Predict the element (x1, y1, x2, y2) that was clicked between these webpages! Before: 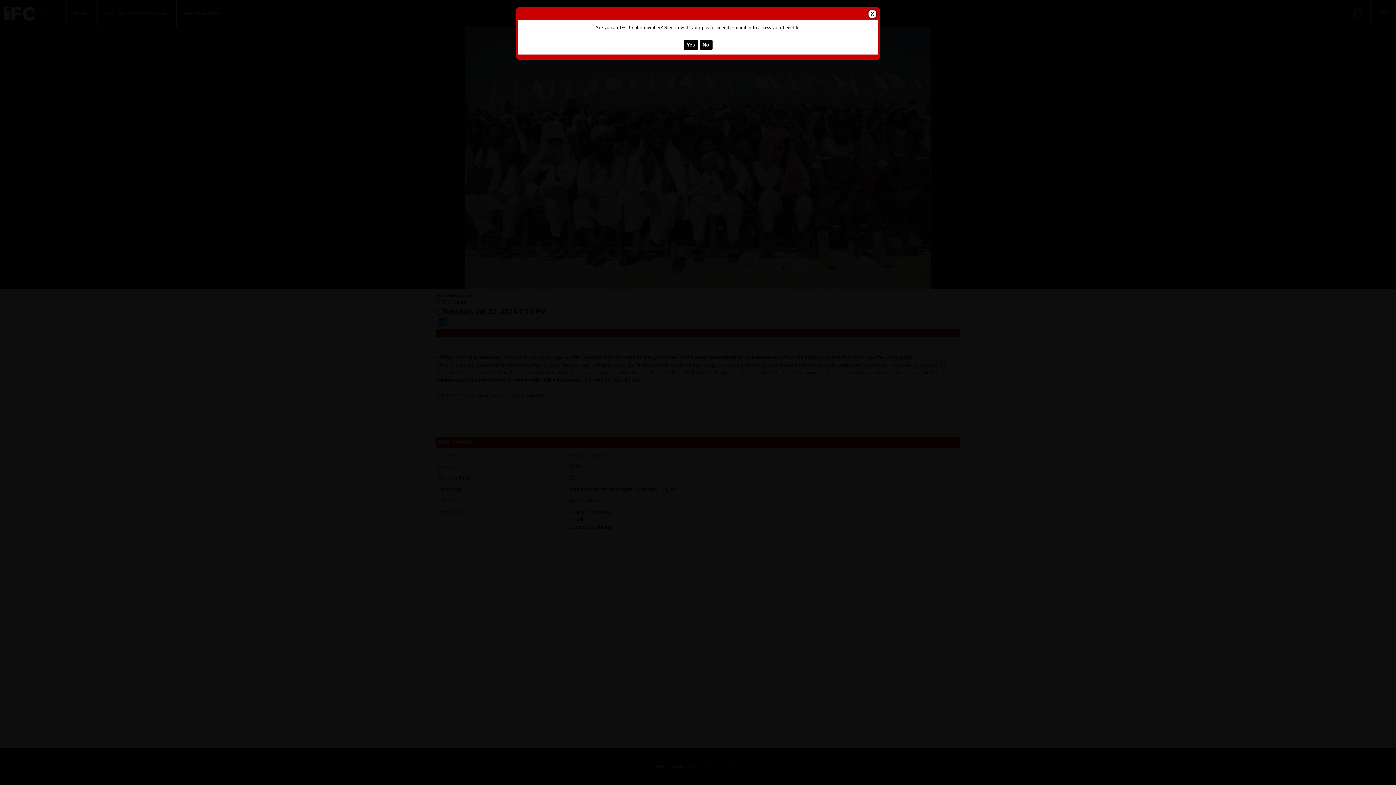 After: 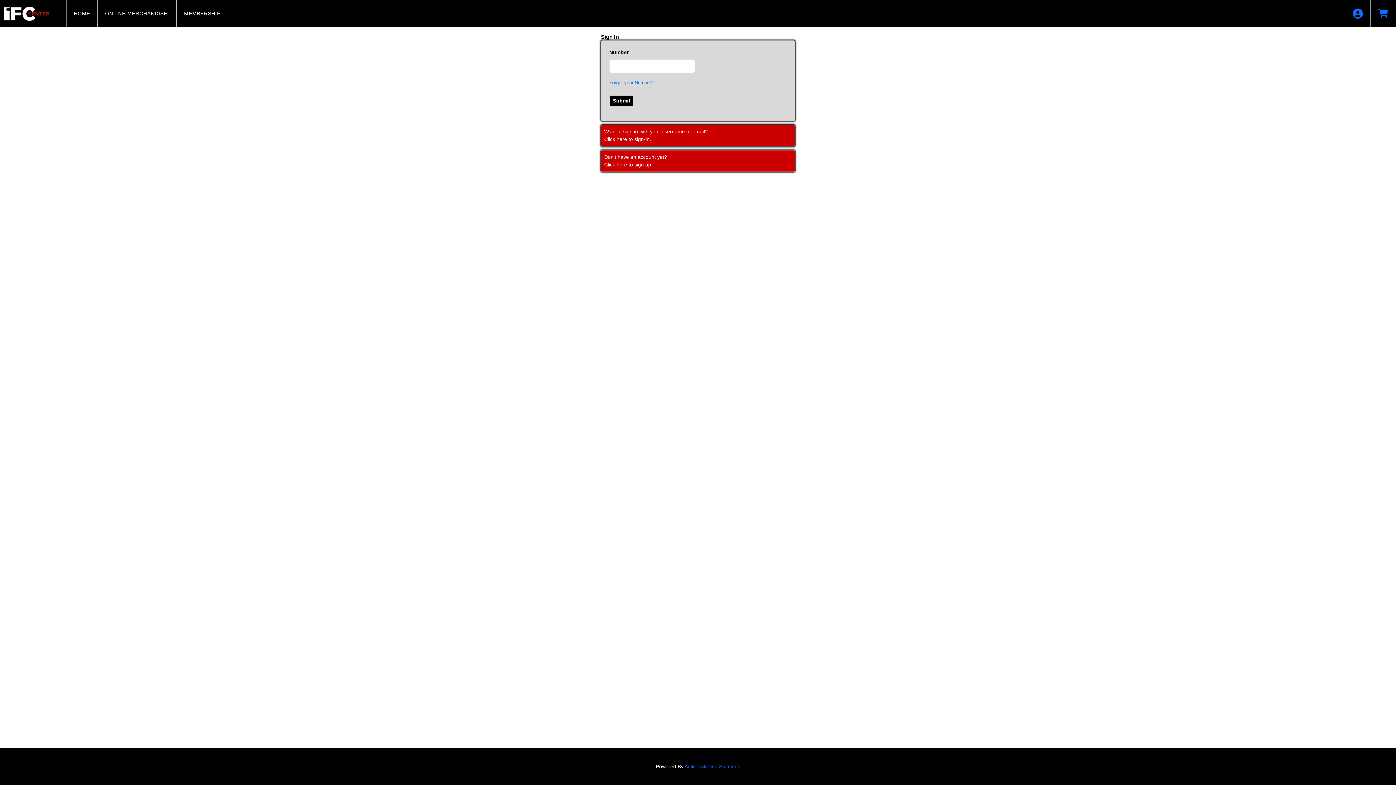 Action: bbox: (683, 39, 698, 50) label: Yes